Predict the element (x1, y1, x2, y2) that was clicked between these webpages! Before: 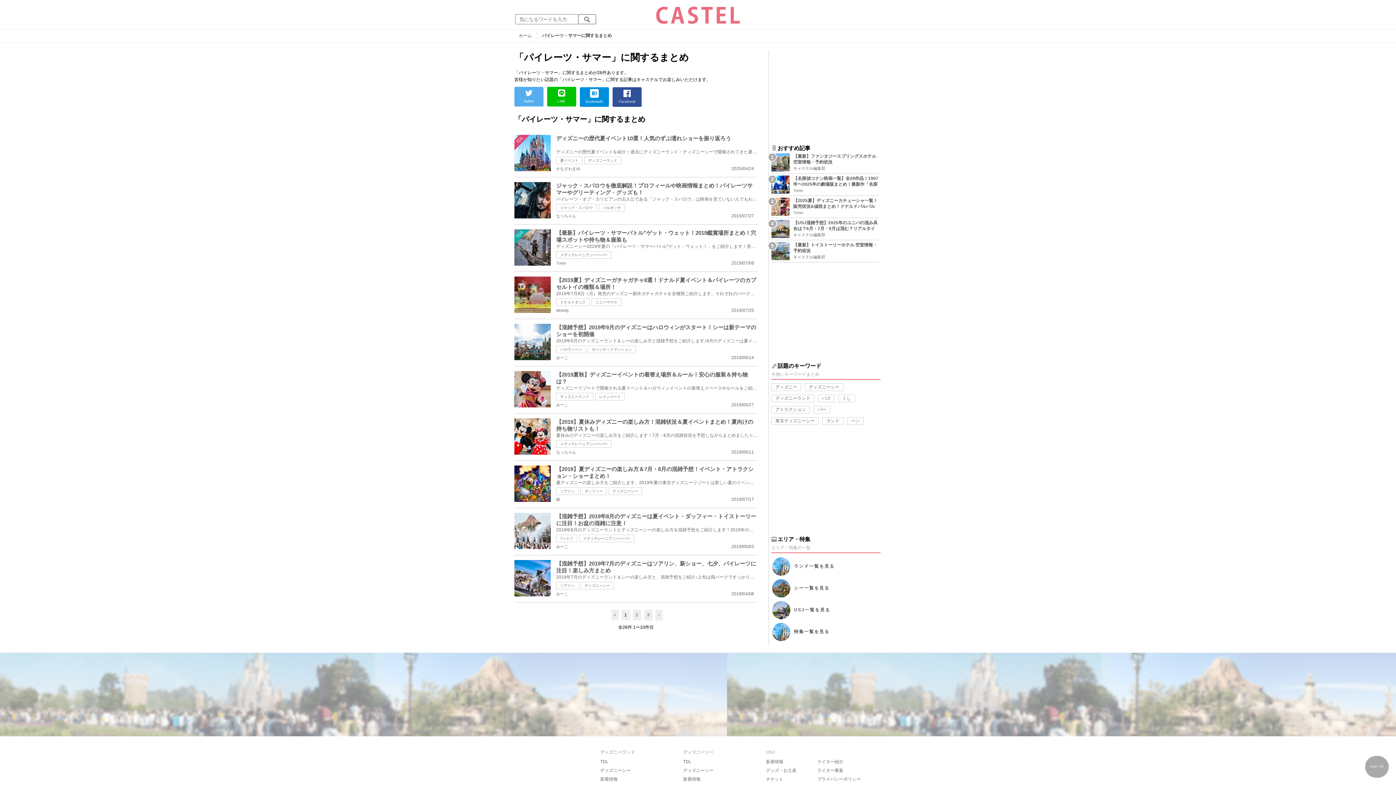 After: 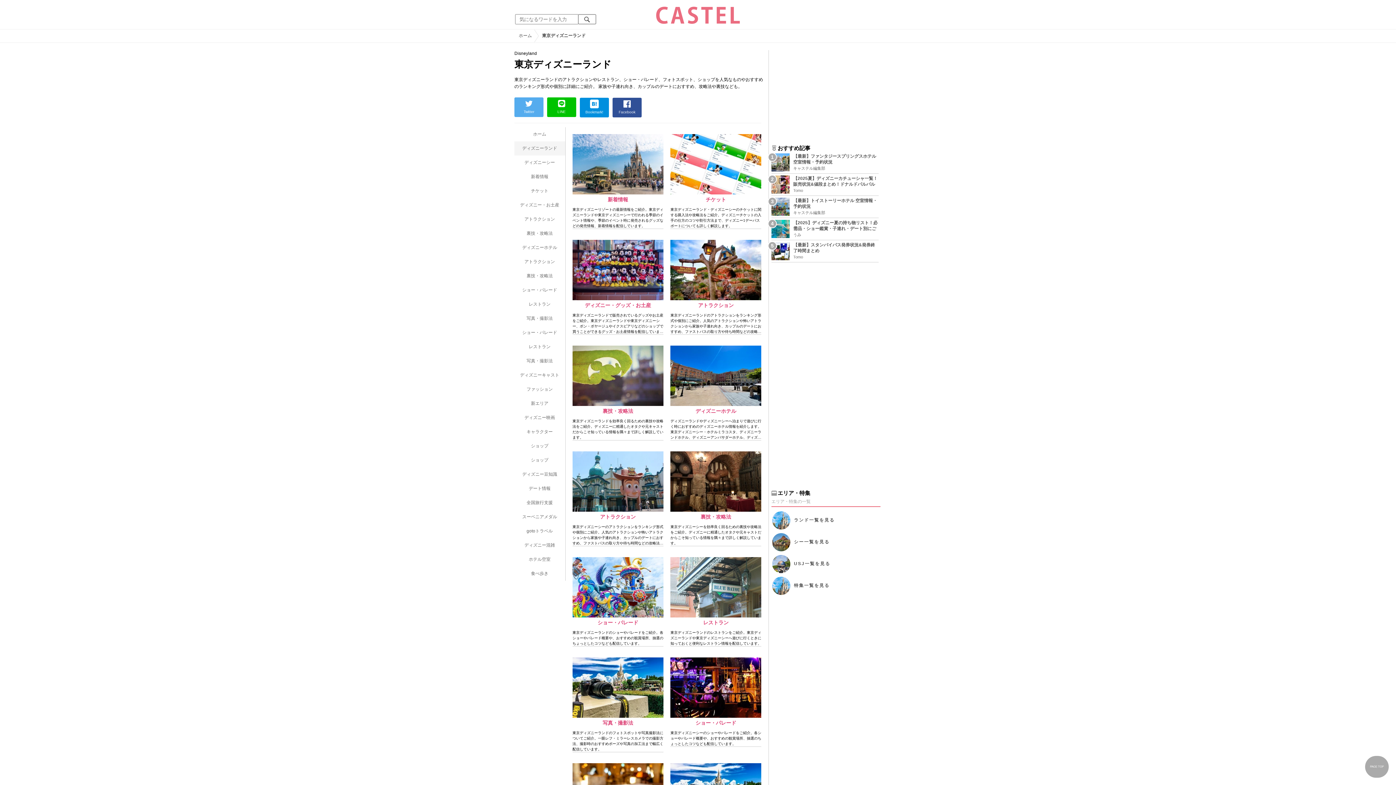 Action: label: TDL bbox: (683, 759, 691, 764)